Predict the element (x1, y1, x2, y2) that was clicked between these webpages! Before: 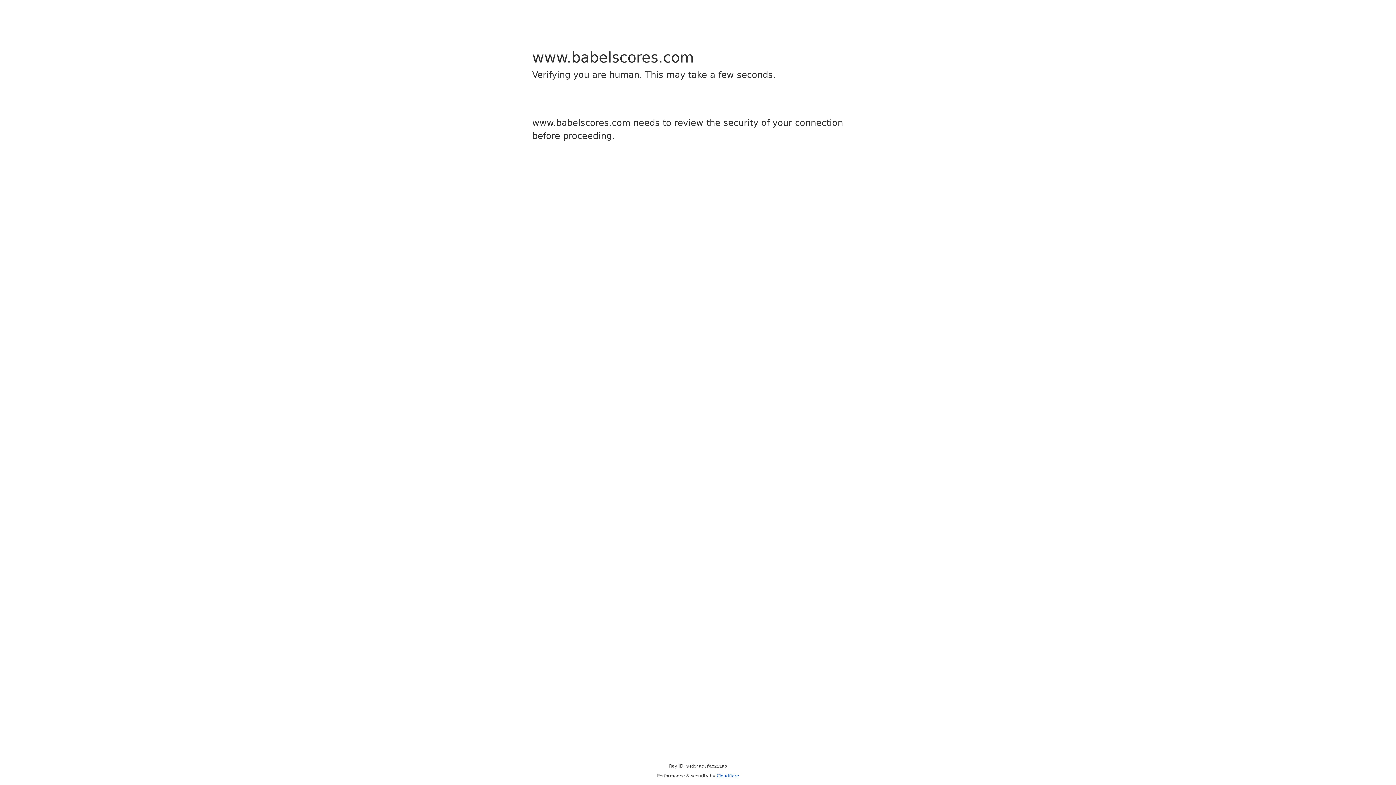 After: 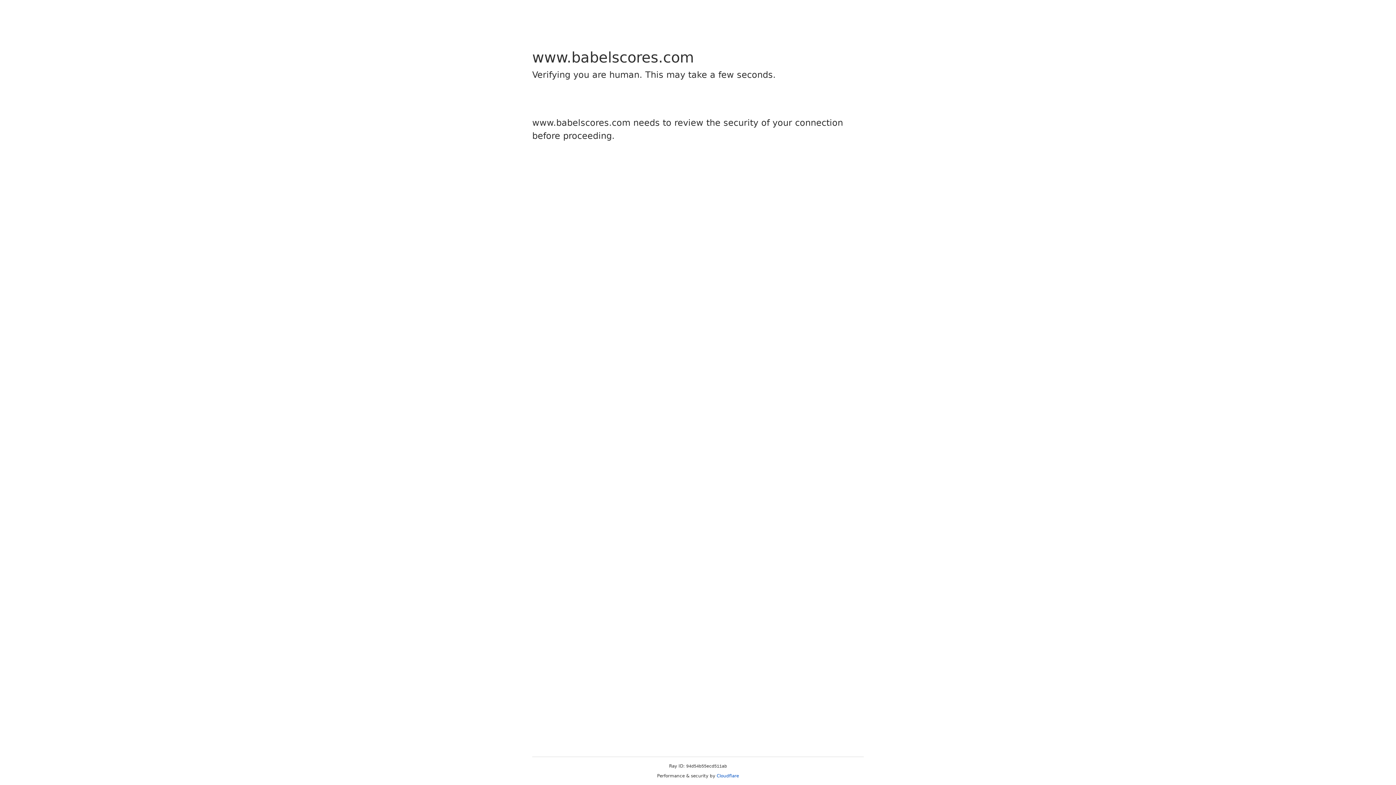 Action: bbox: (716, 773, 739, 778) label: Cloudflare